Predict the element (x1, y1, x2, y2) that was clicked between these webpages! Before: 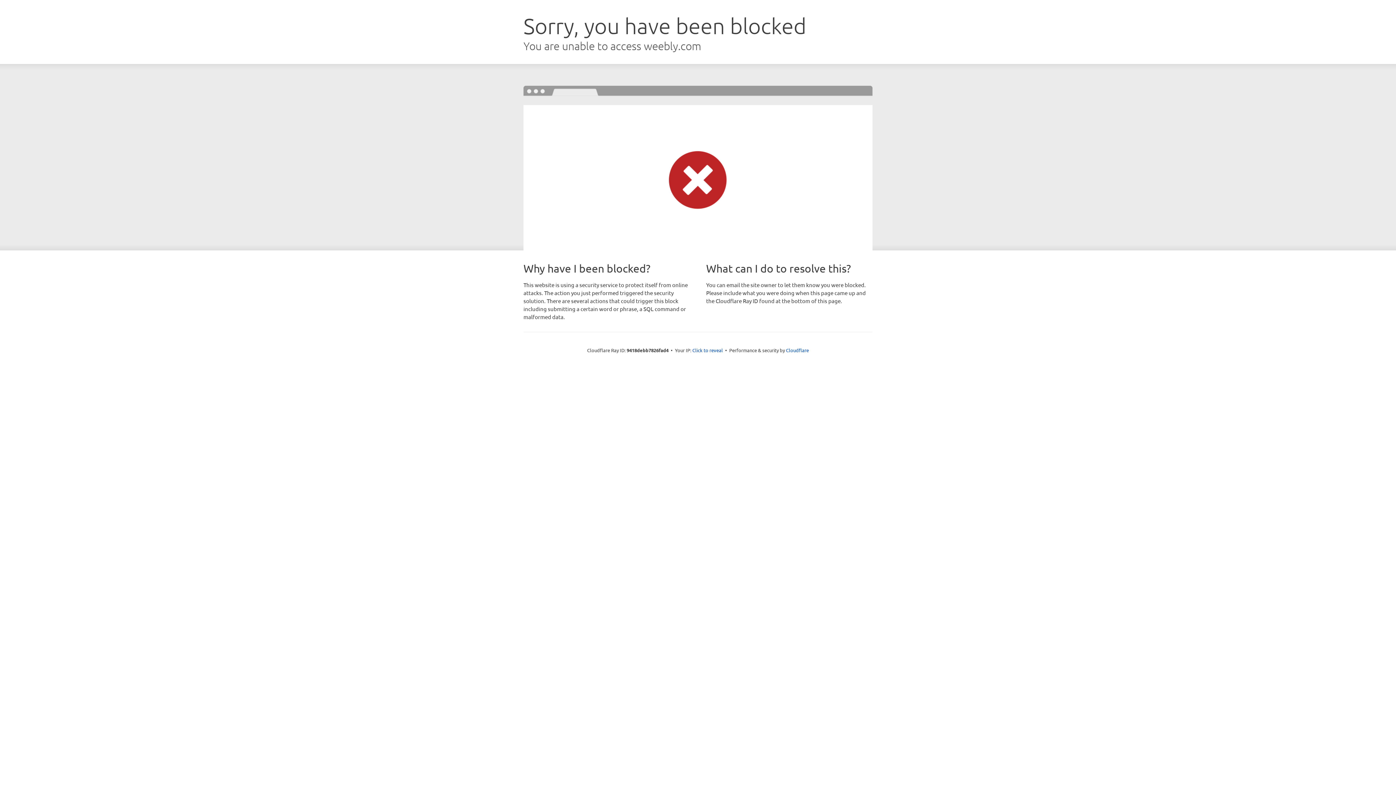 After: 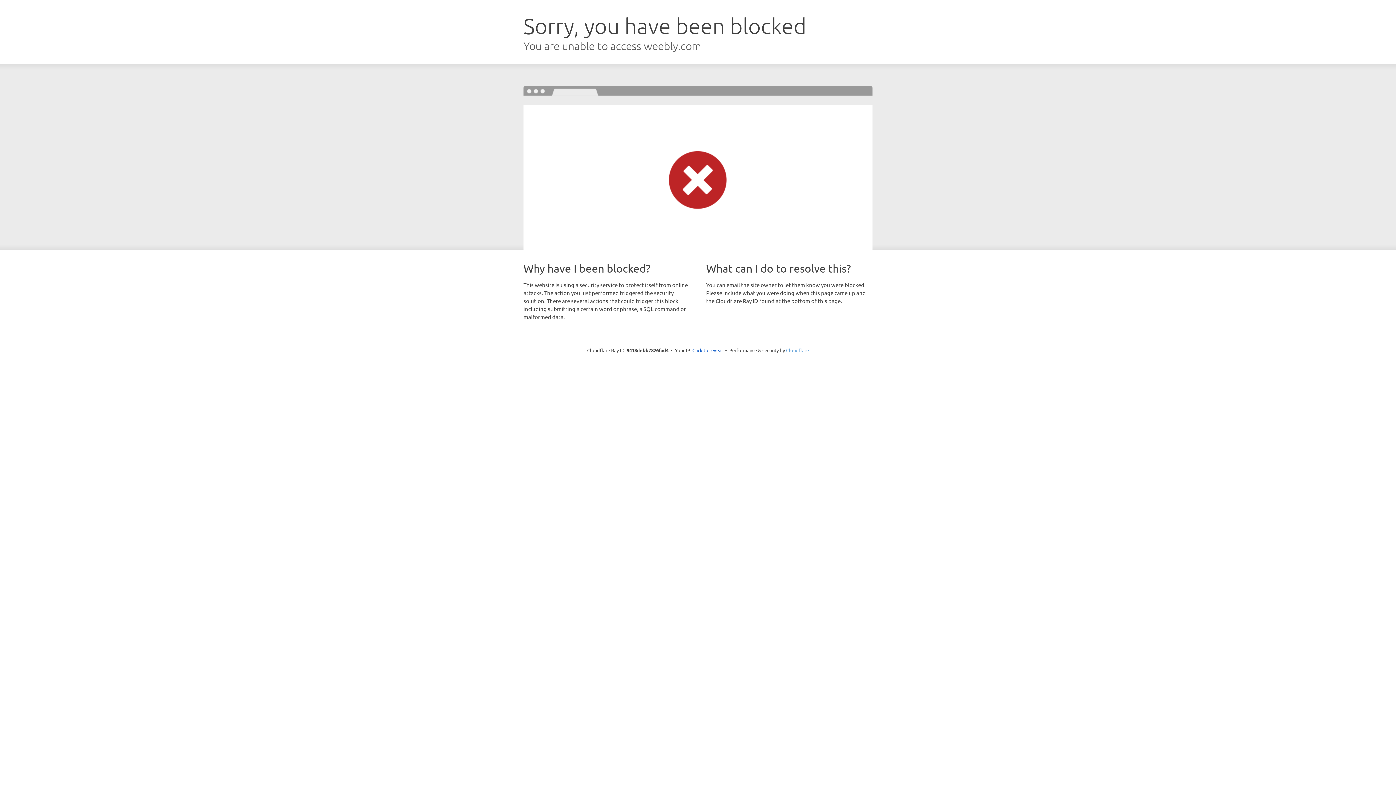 Action: bbox: (786, 347, 809, 353) label: Cloudflare